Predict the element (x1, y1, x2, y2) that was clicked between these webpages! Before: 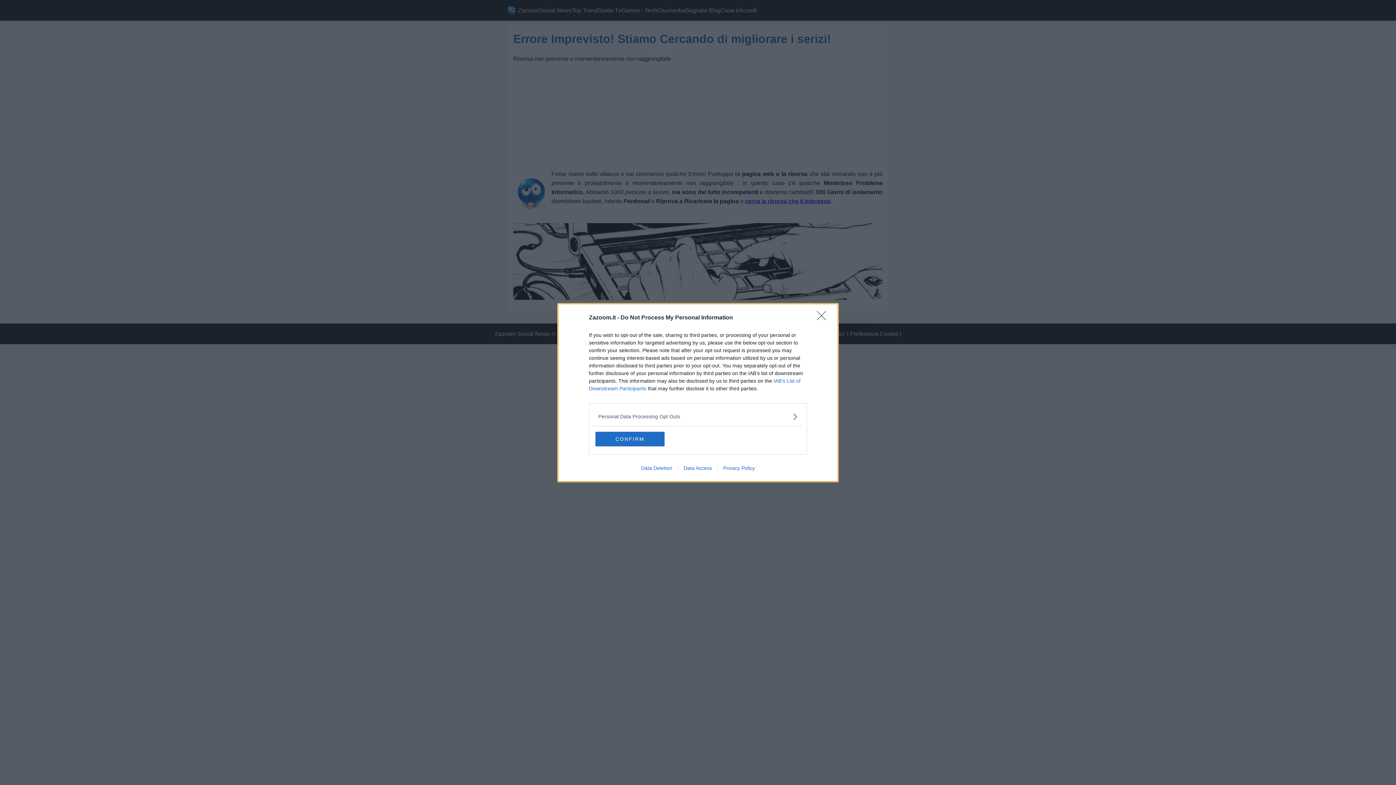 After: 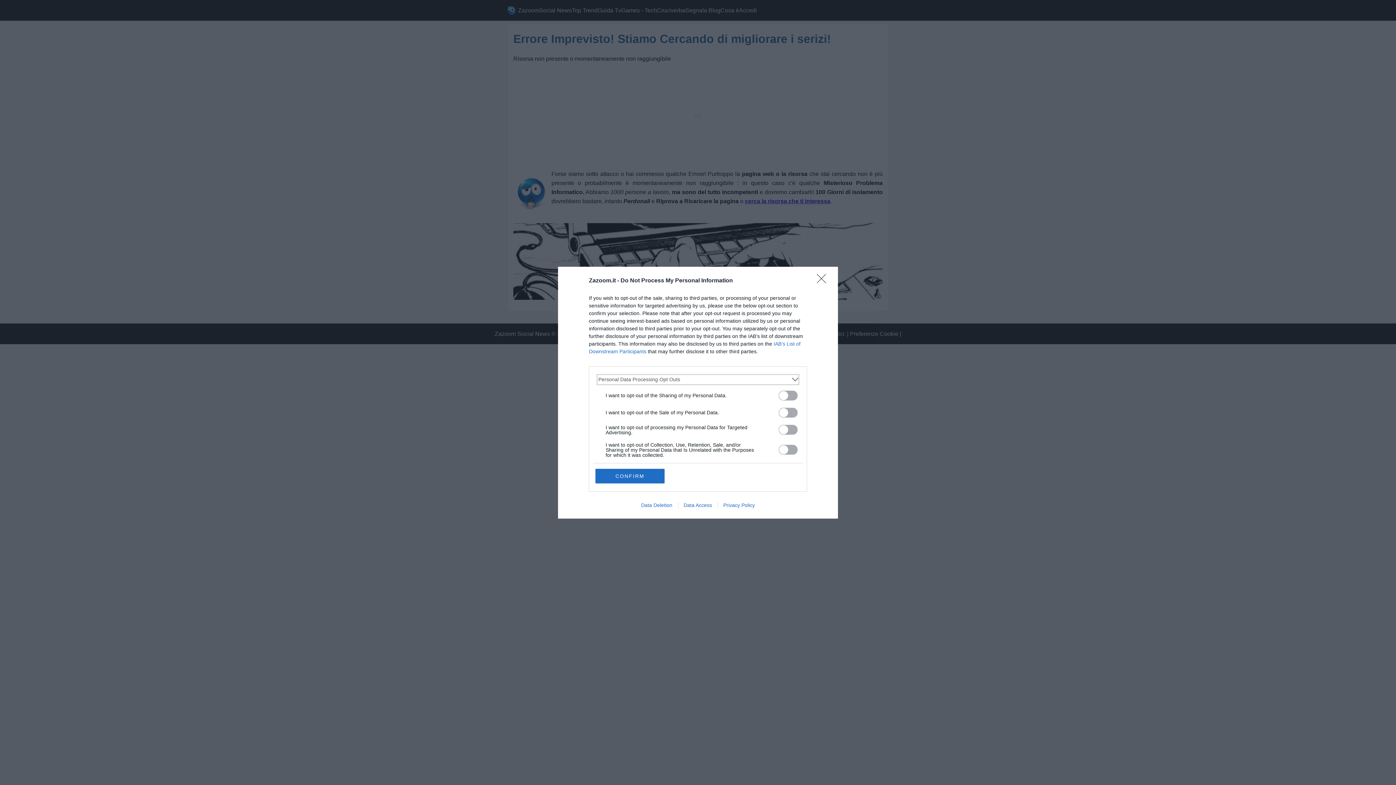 Action: bbox: (598, 412, 797, 420) label: Opt-Outs